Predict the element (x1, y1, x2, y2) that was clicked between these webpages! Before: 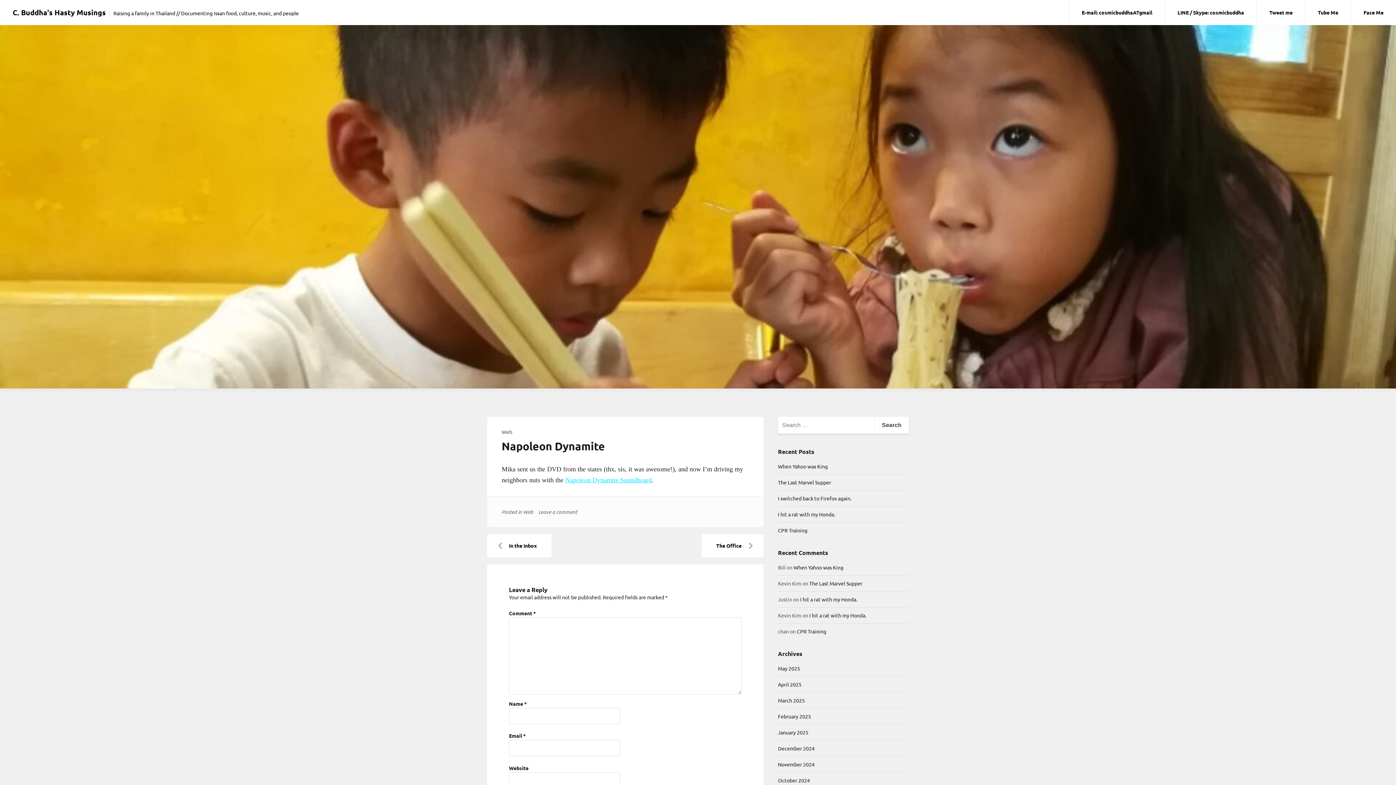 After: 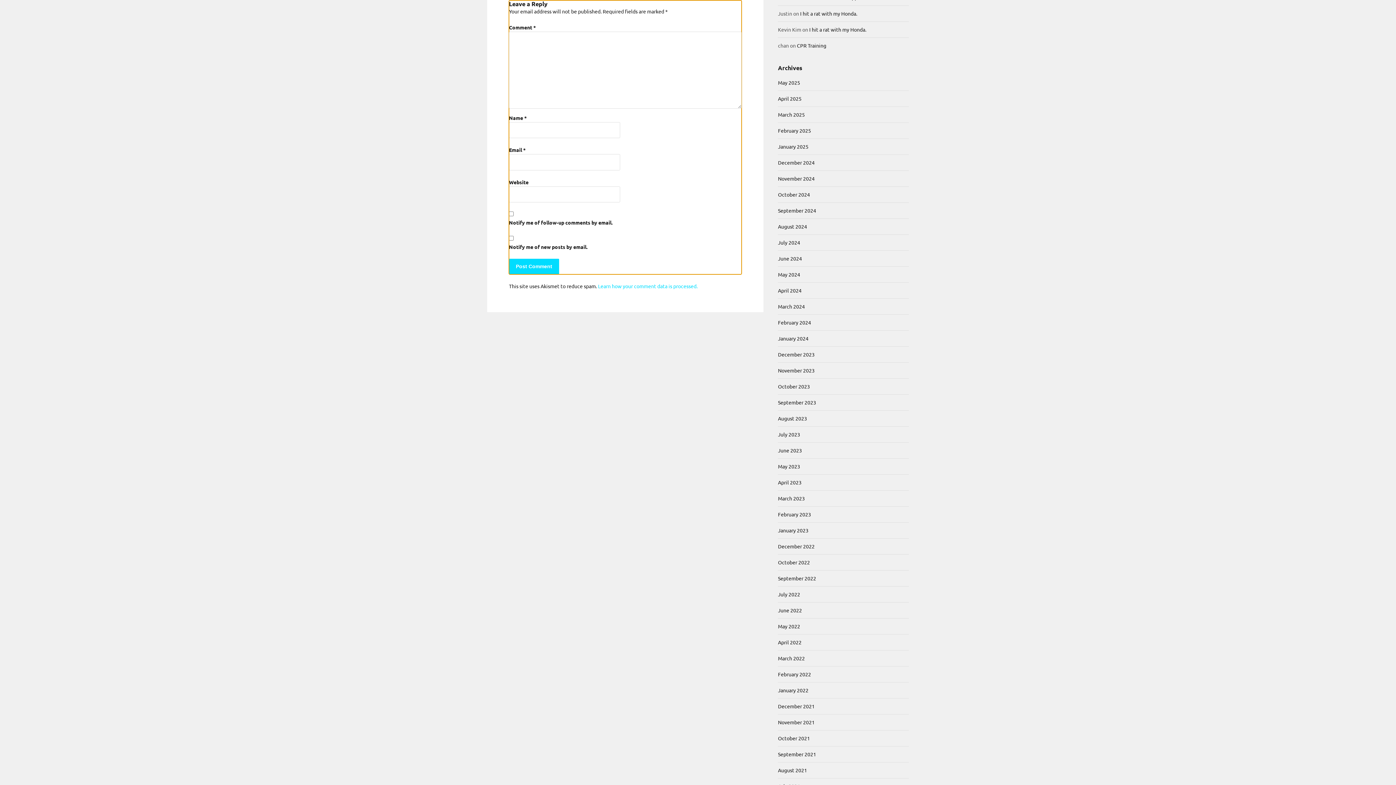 Action: bbox: (538, 508, 577, 515) label: Leave a comment